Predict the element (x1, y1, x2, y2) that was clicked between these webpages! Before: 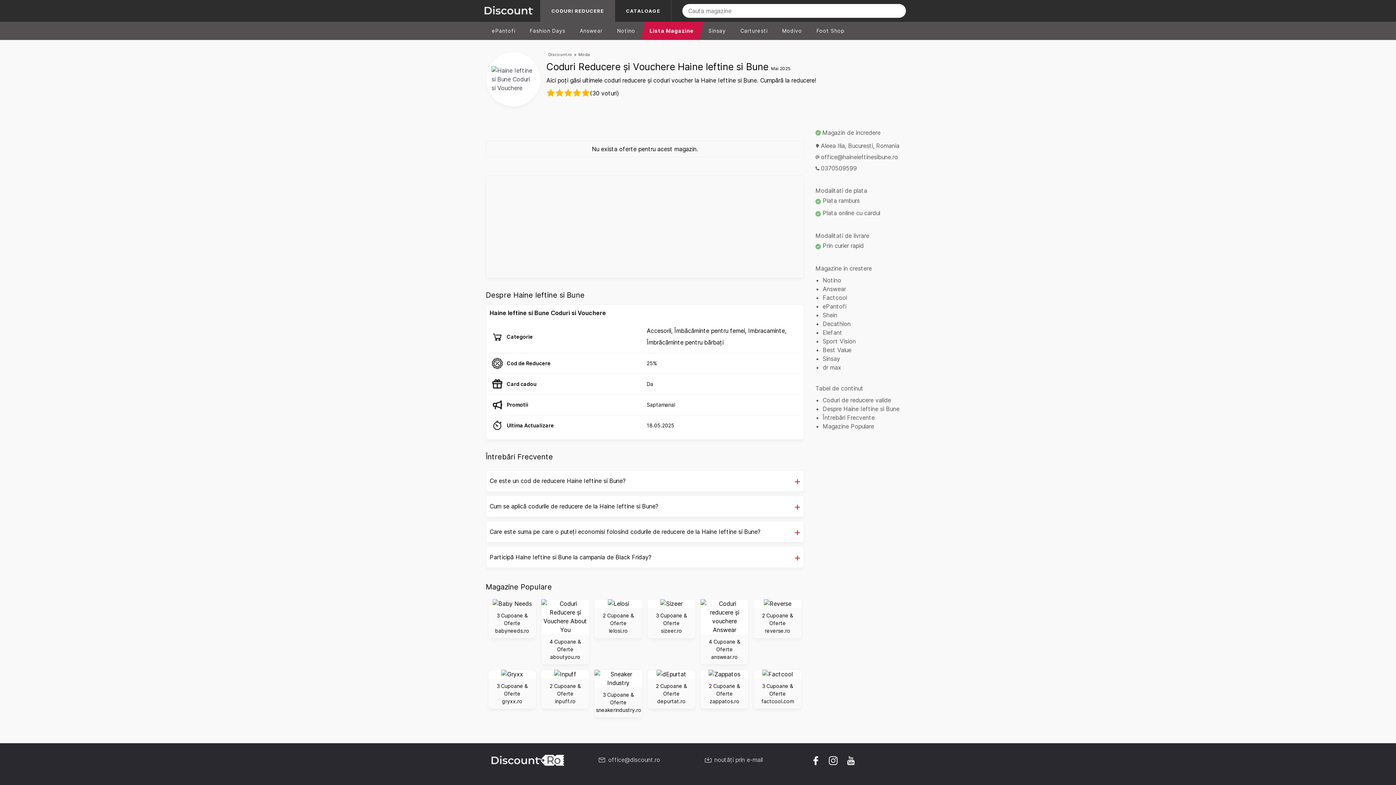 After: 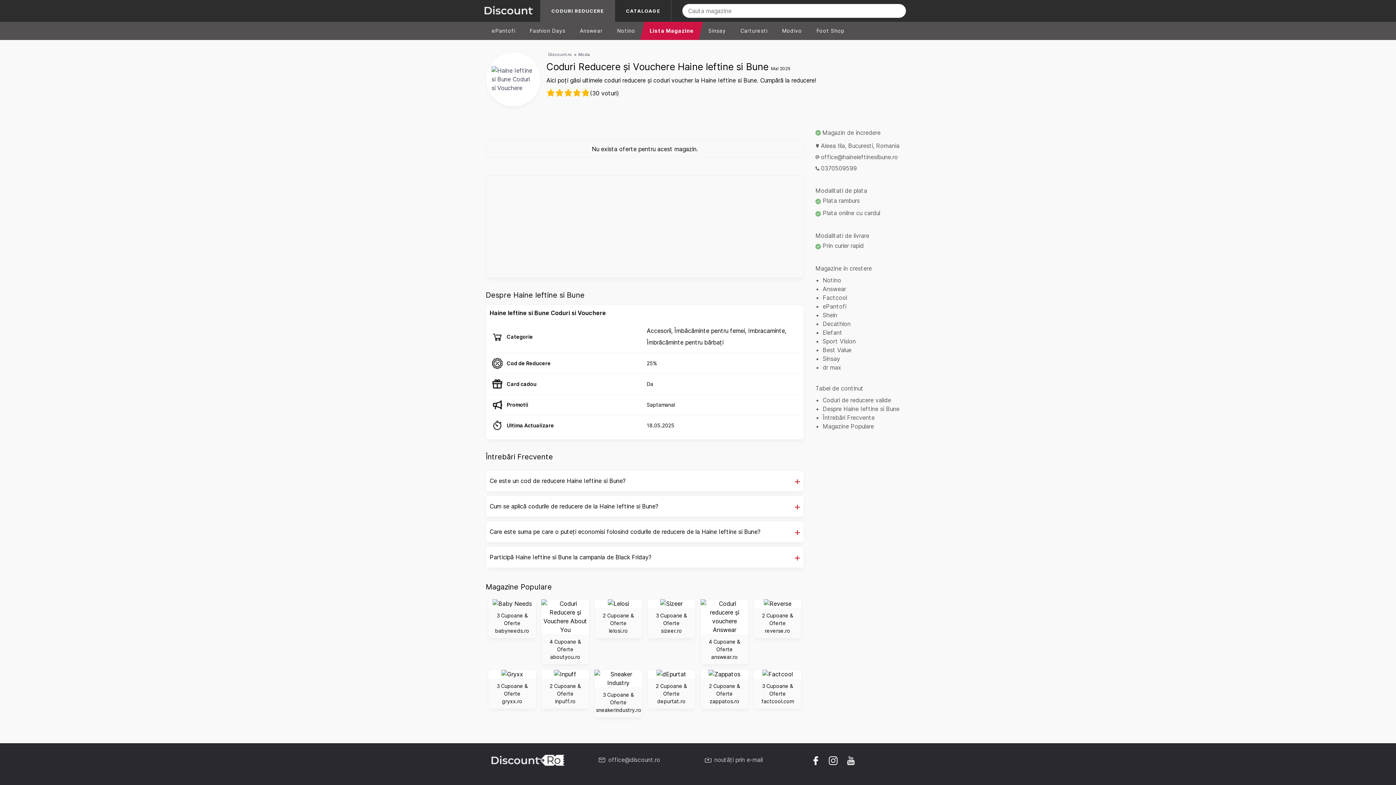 Action: bbox: (827, 761, 839, 768)